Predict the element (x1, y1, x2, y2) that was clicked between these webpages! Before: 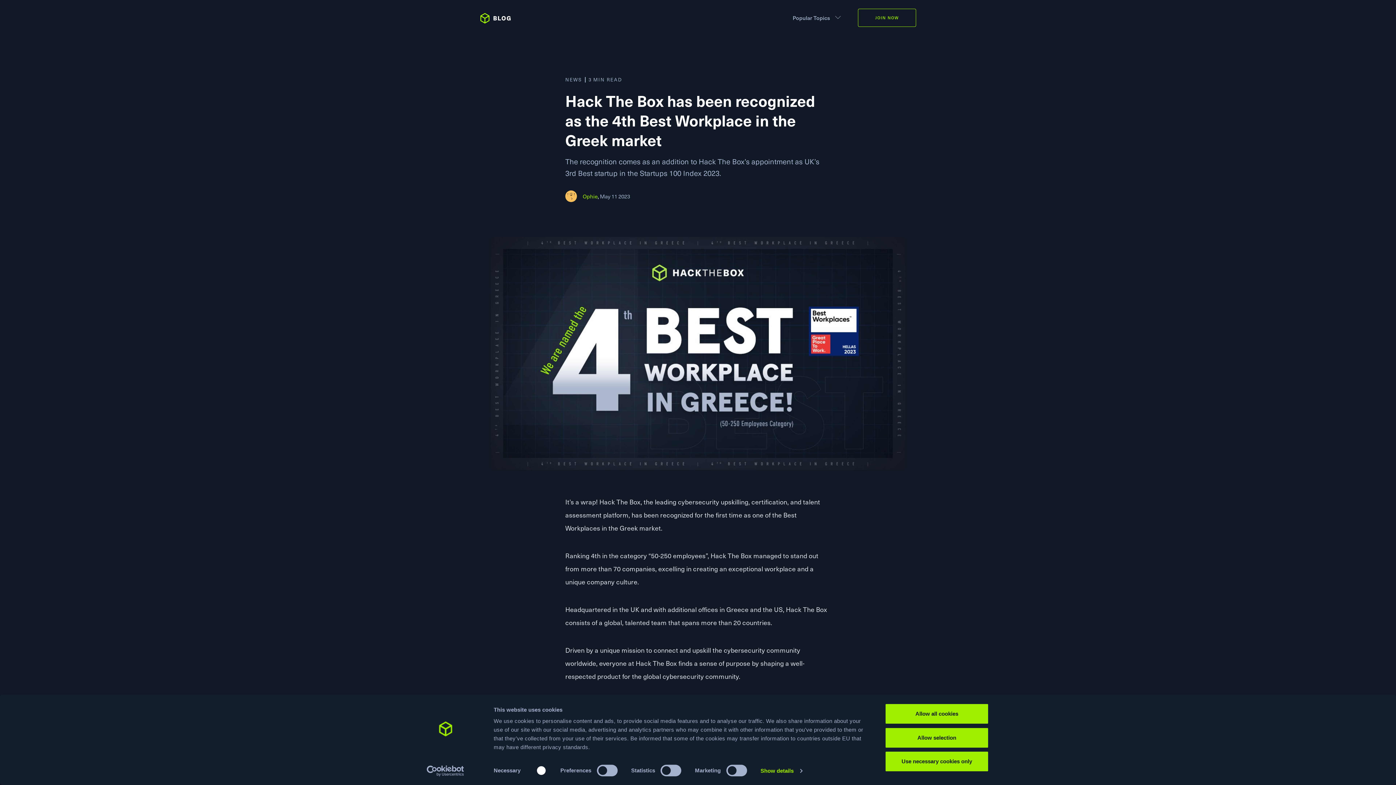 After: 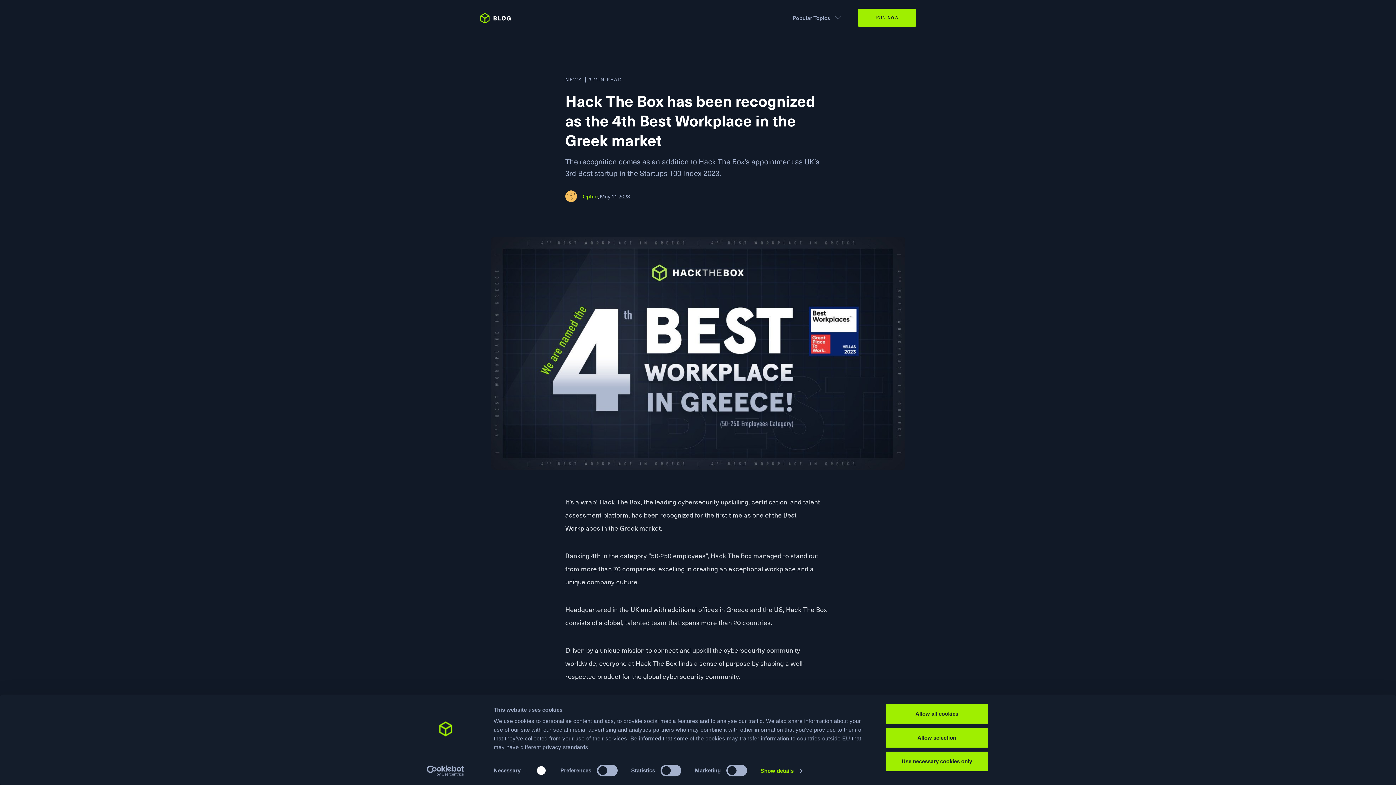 Action: label: JOIN NOW bbox: (858, 8, 916, 26)